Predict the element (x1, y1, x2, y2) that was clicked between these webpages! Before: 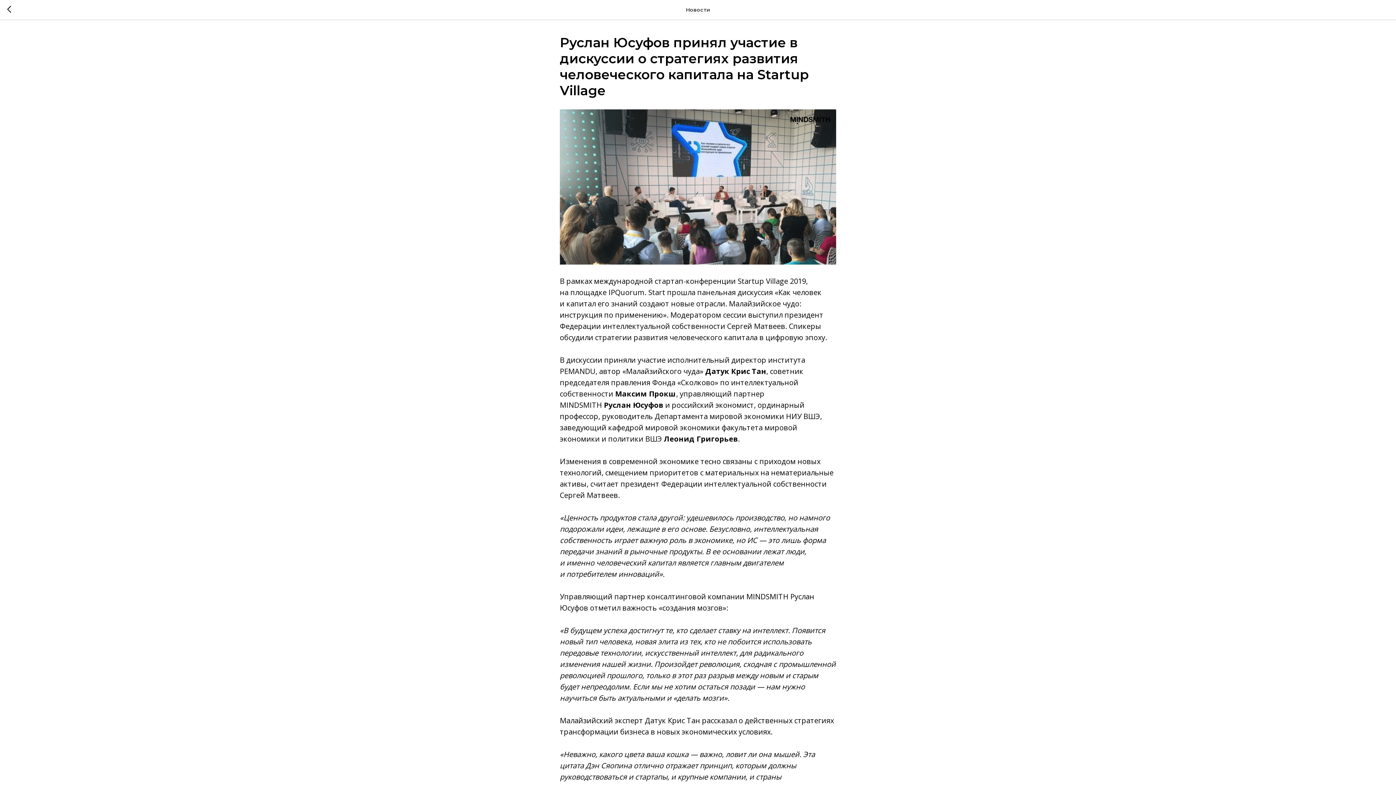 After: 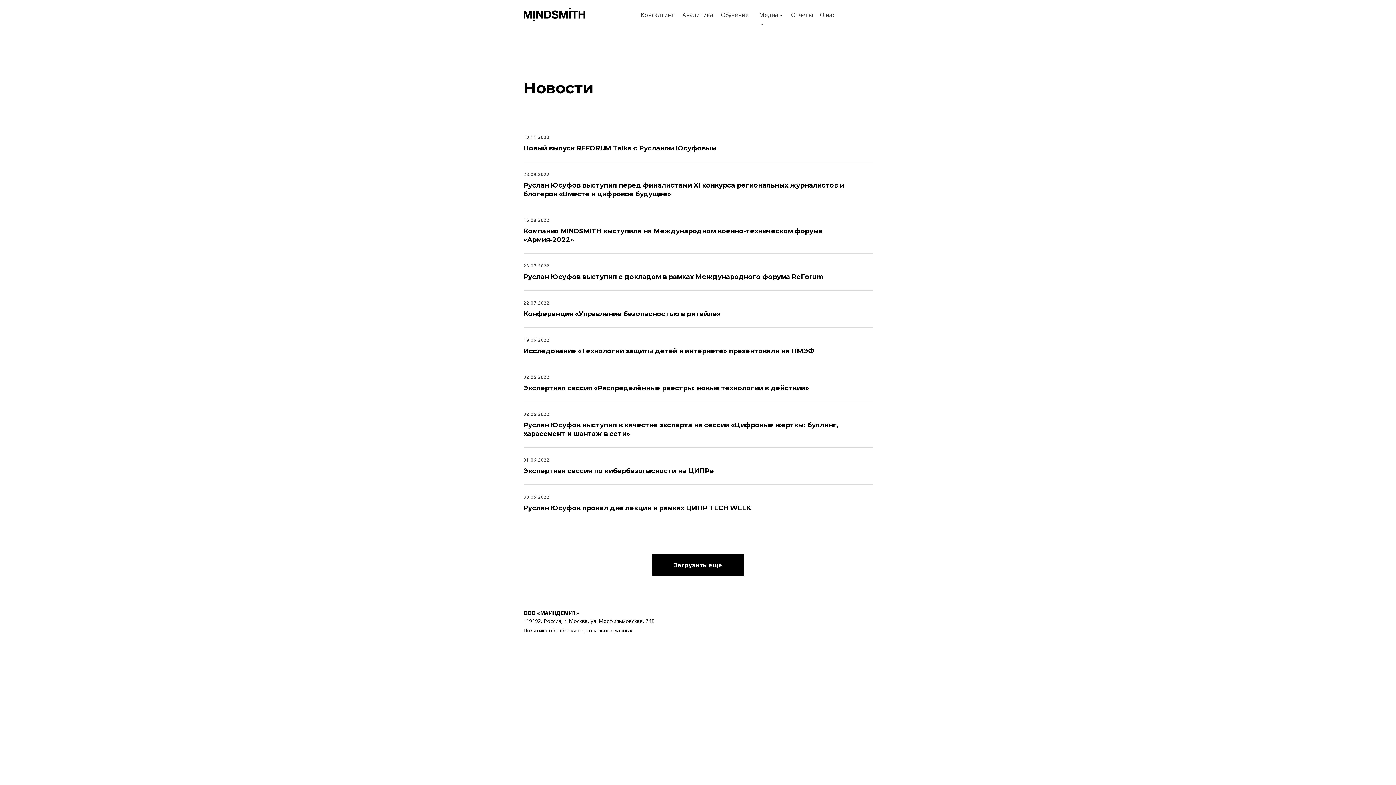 Action: bbox: (7, 5, 15, 14)